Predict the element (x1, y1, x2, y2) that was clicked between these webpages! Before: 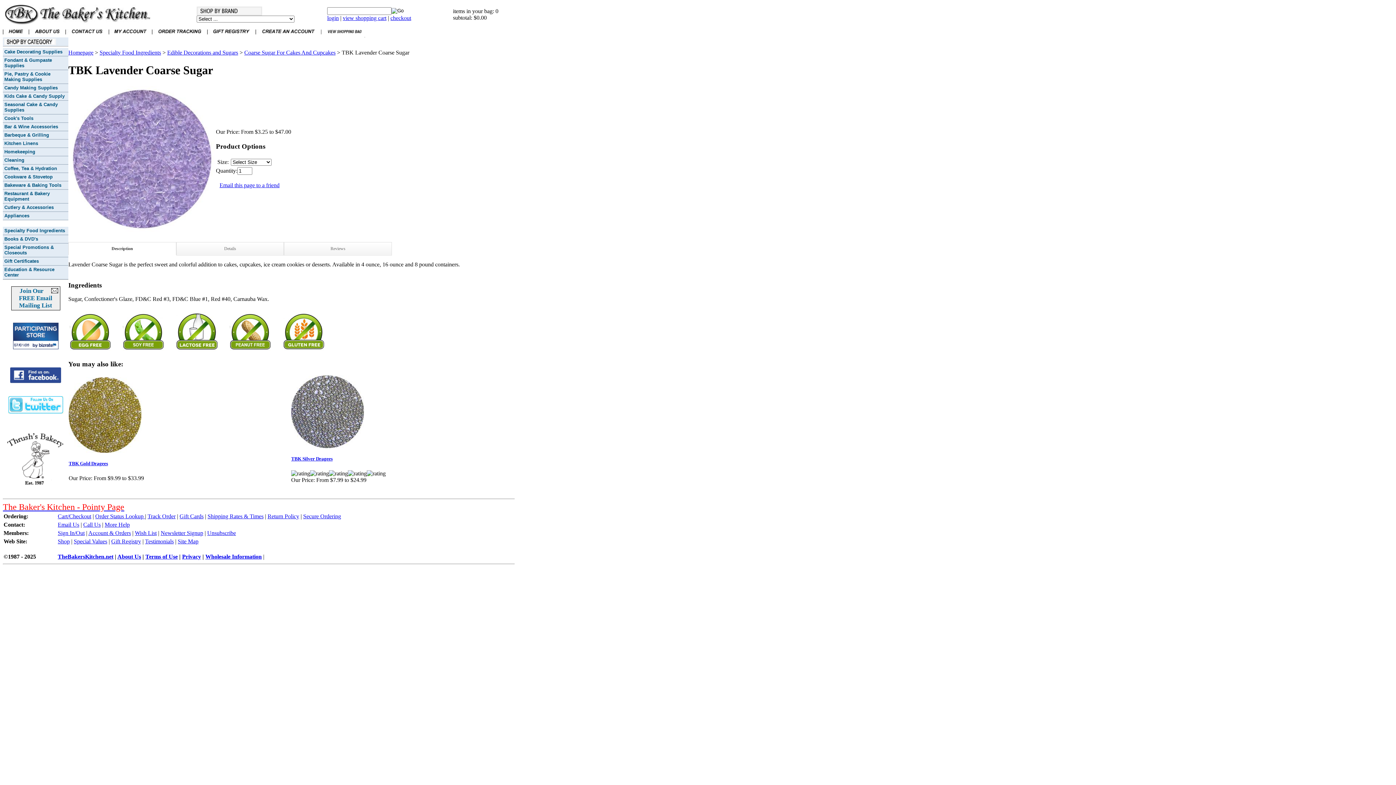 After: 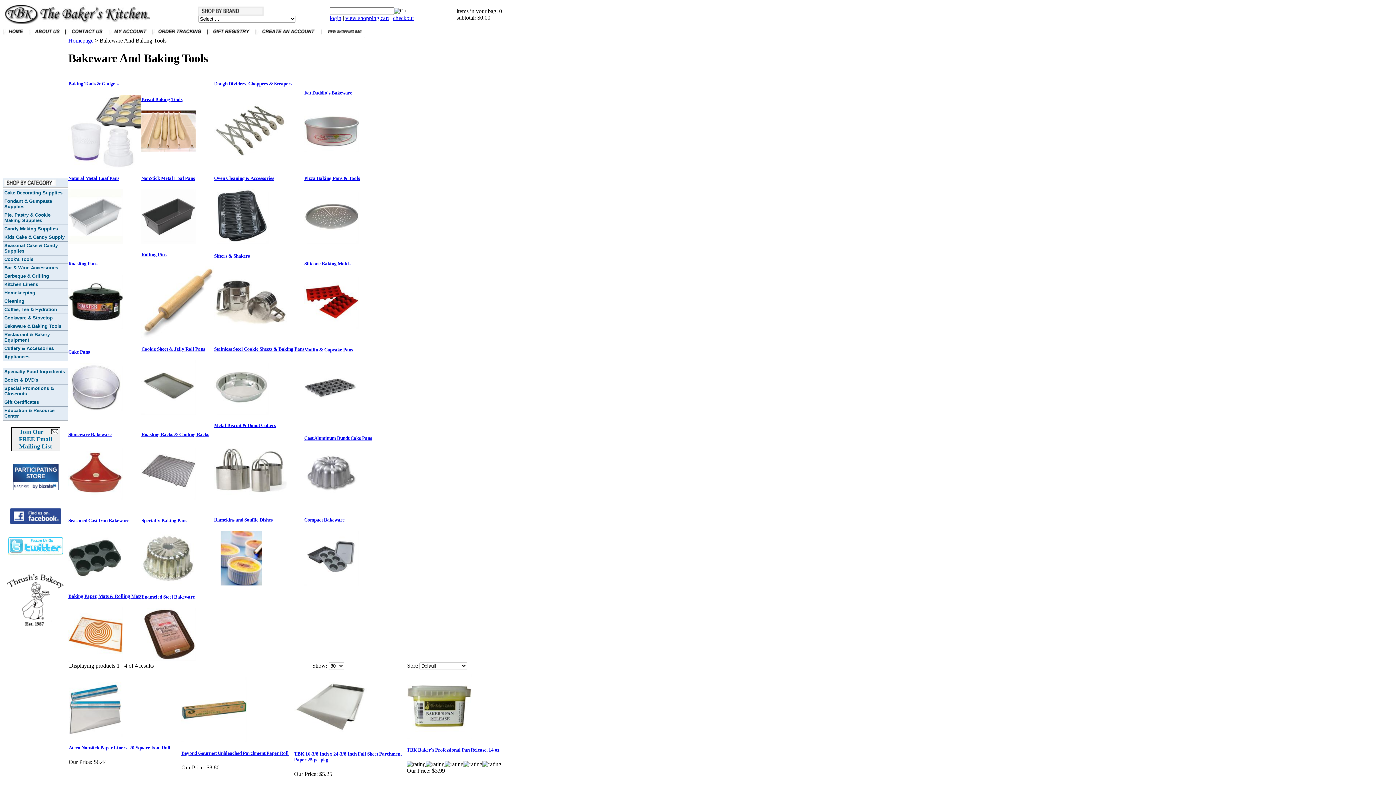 Action: label: Bakeware & Baking Tools bbox: (2, 181, 68, 189)